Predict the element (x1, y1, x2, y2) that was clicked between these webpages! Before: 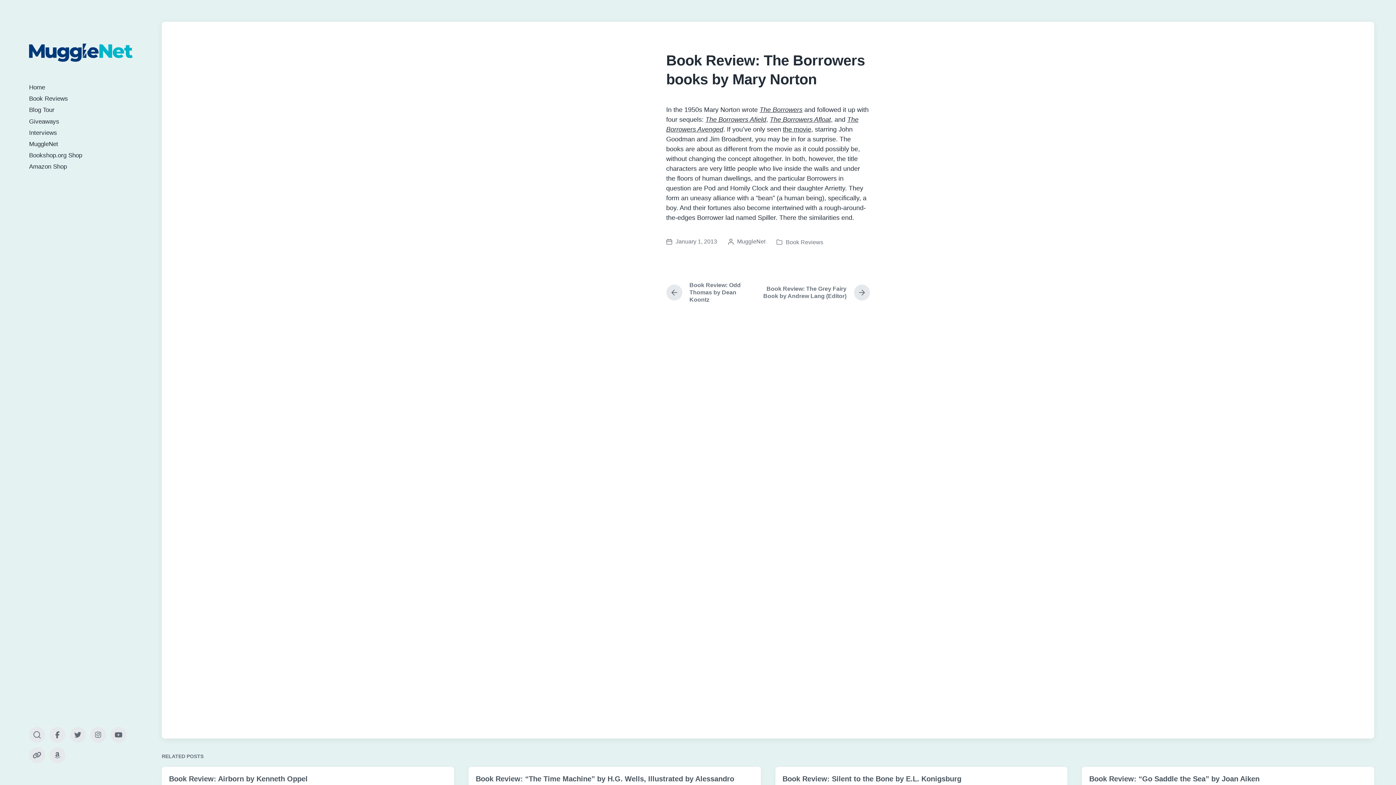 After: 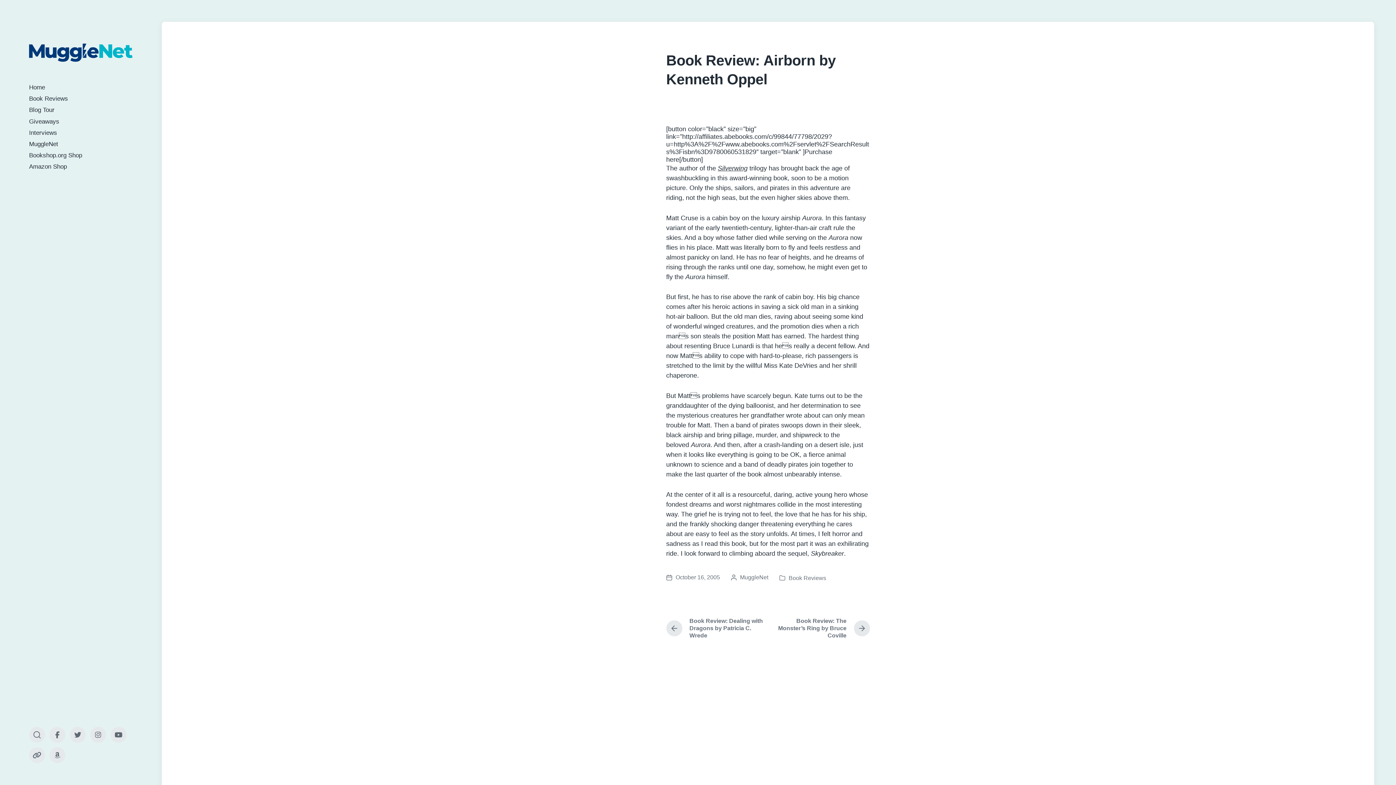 Action: label: Book Review: Airborn by Kenneth Oppel bbox: (169, 775, 307, 783)